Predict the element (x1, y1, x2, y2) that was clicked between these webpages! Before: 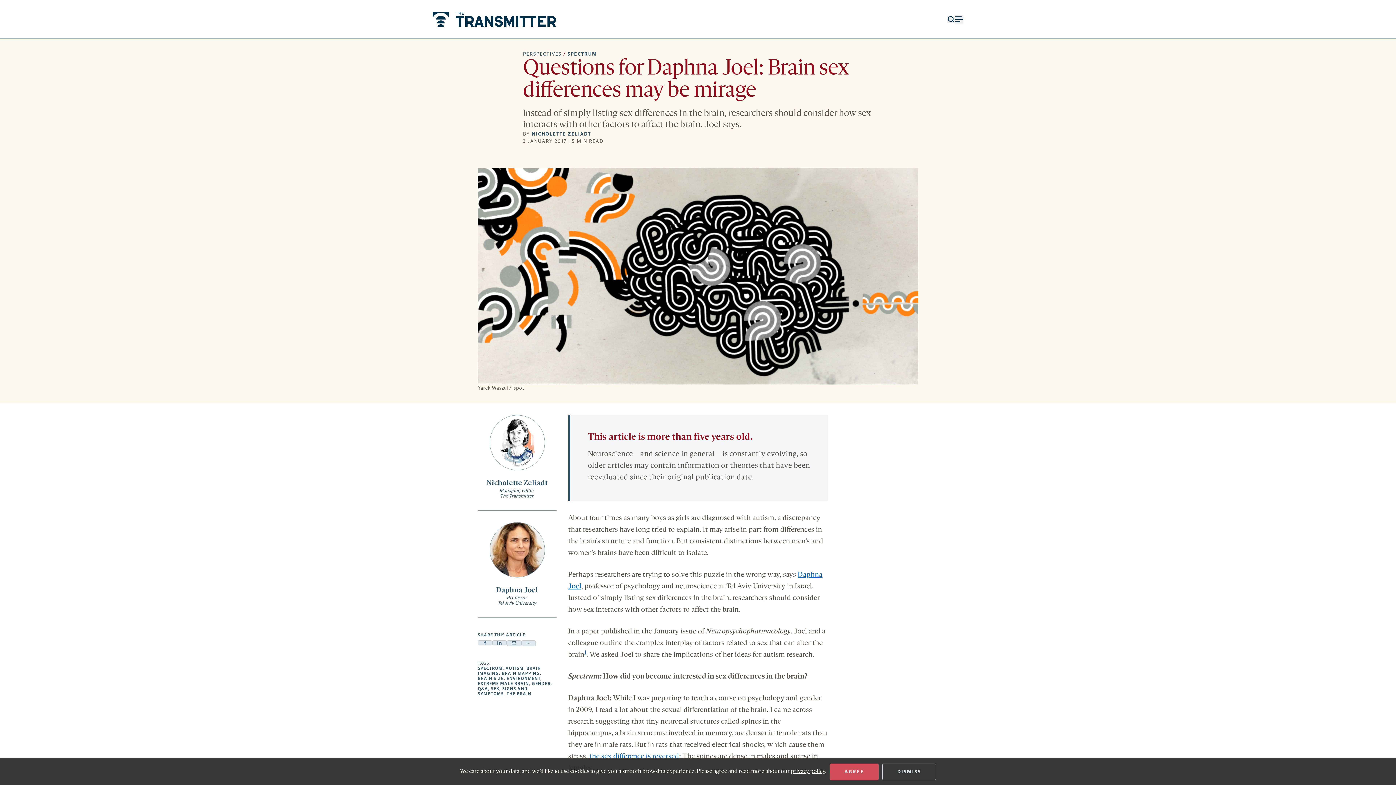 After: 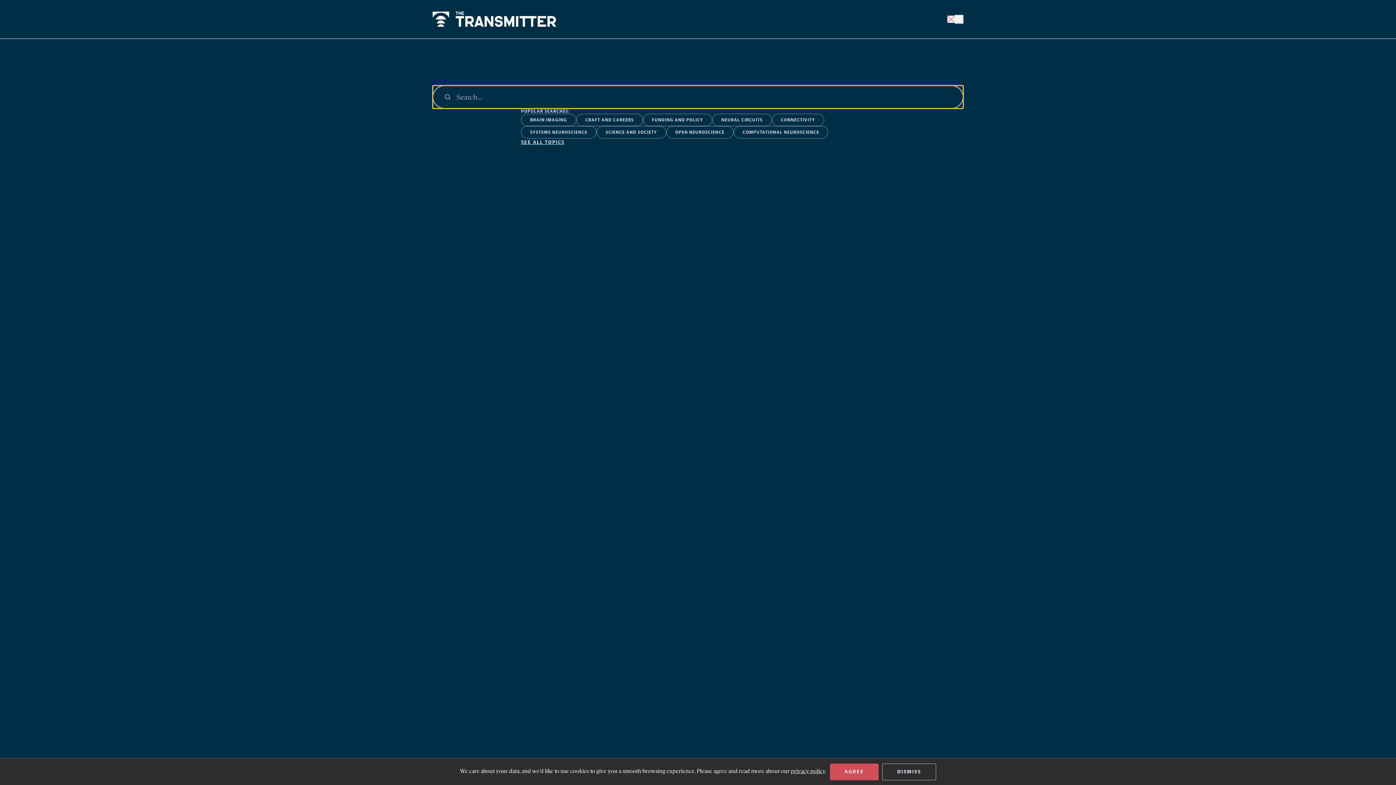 Action: label: Open search form bbox: (947, 15, 954, 22)